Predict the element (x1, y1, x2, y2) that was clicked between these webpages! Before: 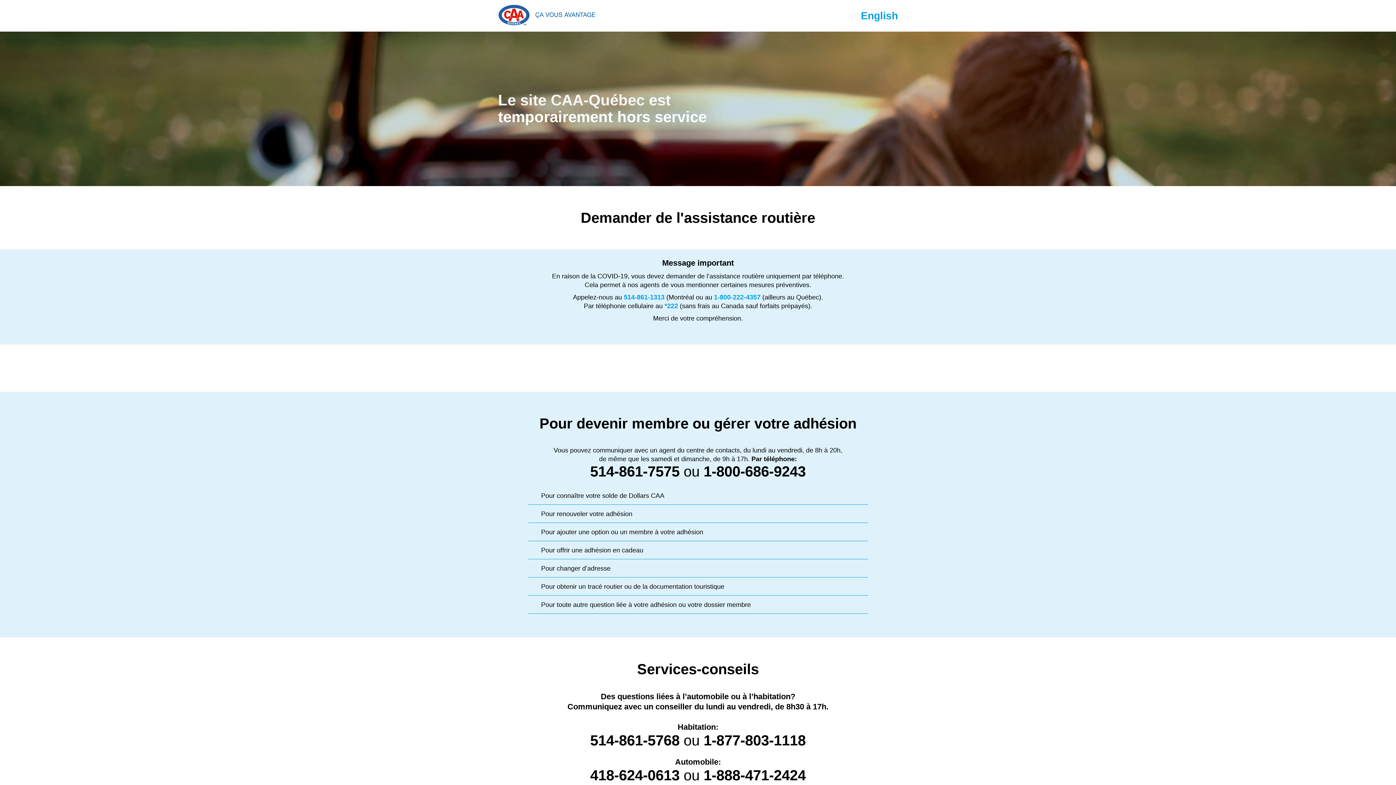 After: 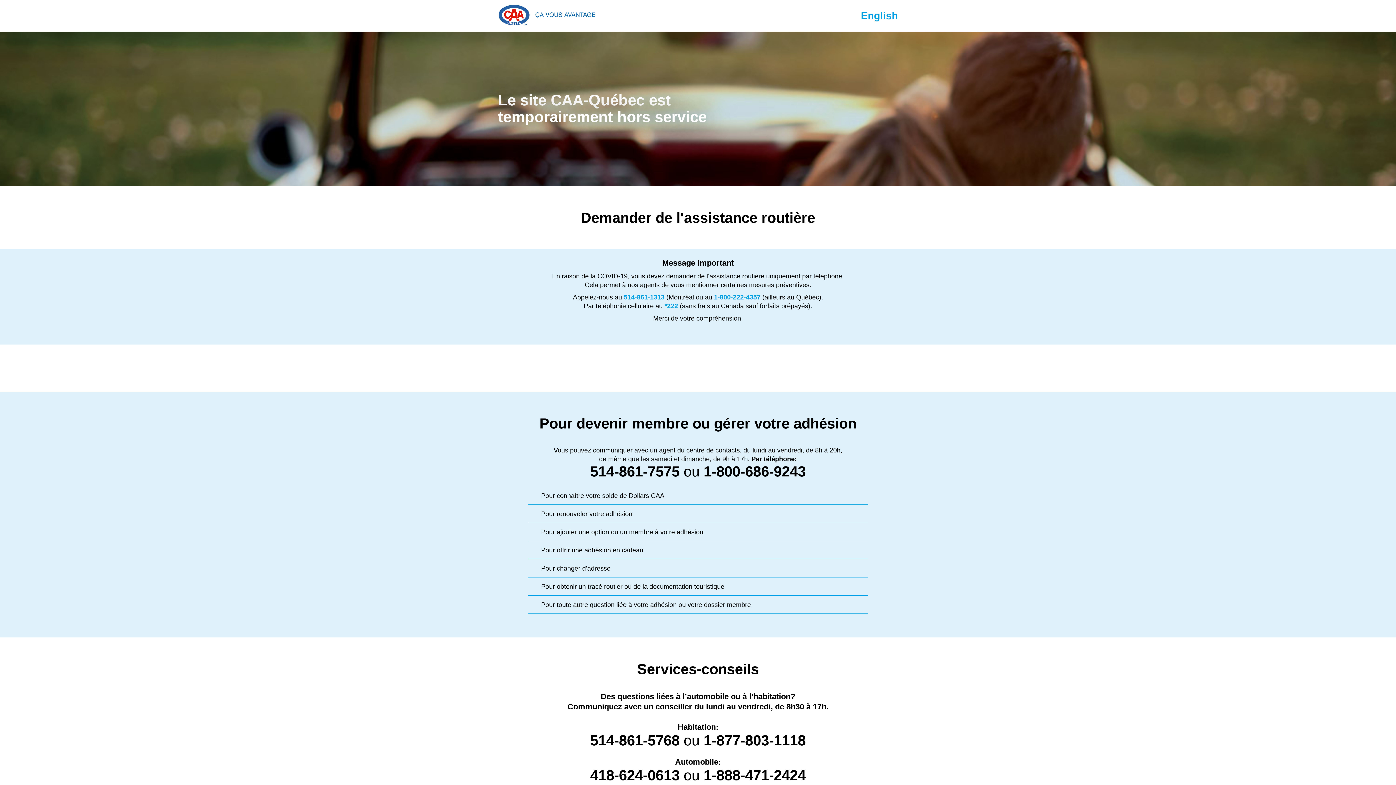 Action: label: 514-861-1313 bbox: (624, 293, 664, 301)